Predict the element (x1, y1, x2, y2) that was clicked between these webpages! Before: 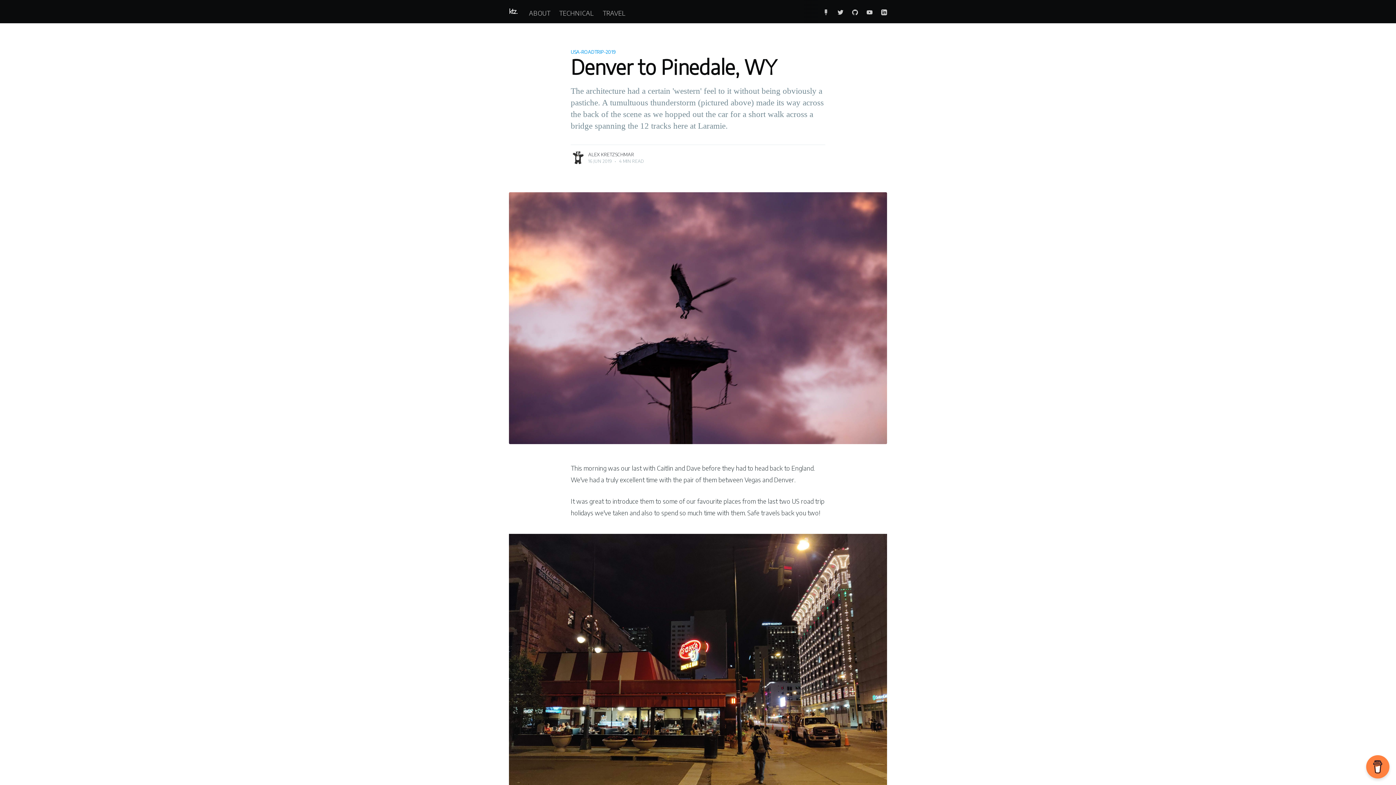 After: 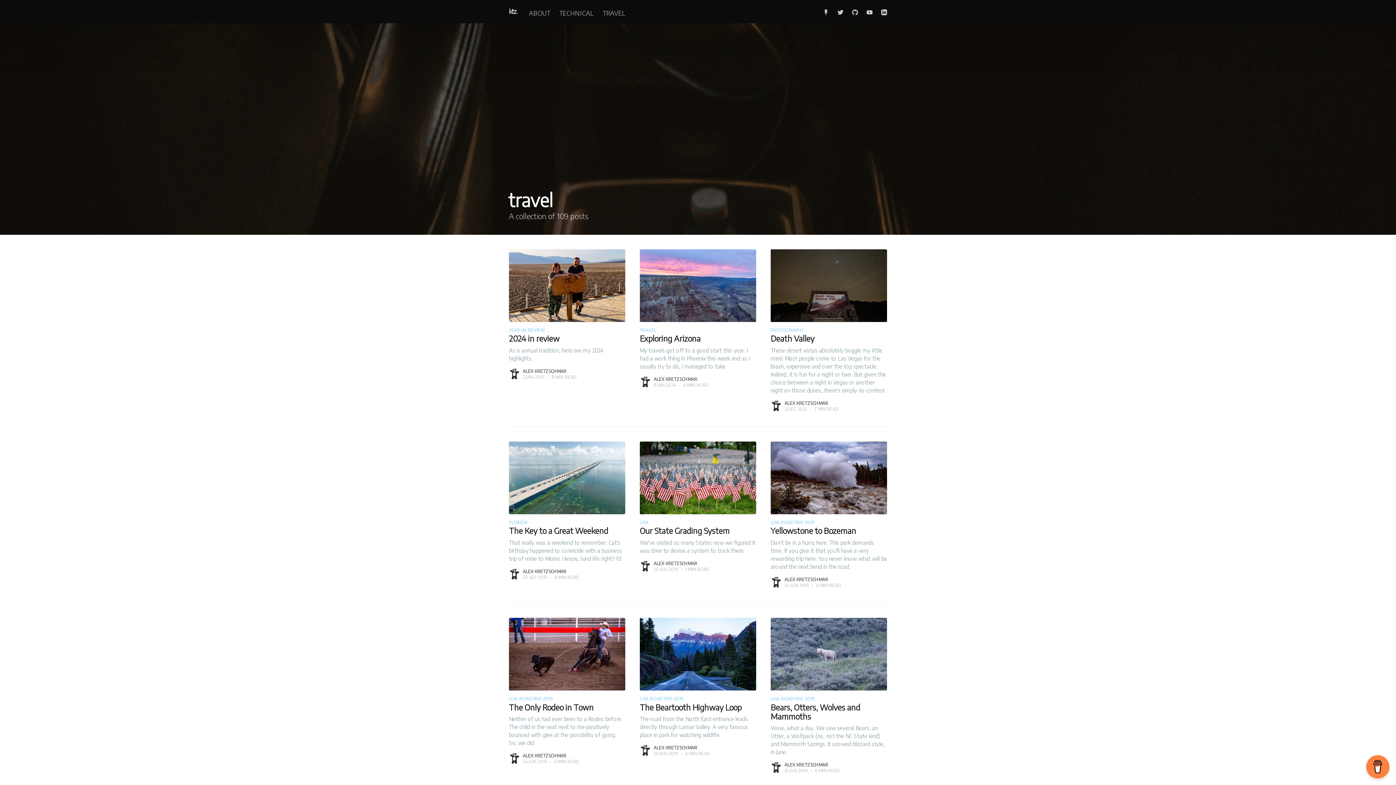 Action: label: TRAVEL bbox: (598, 3, 630, 22)